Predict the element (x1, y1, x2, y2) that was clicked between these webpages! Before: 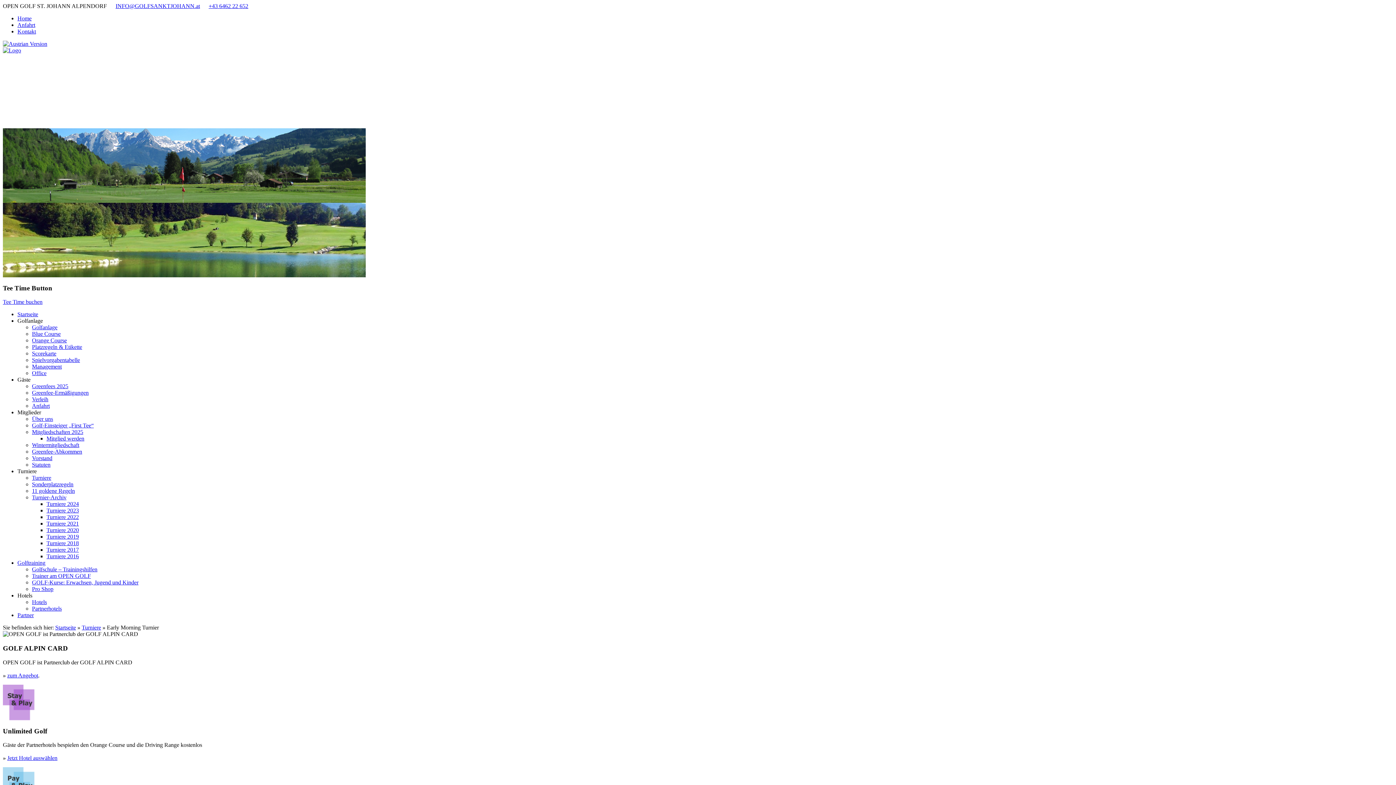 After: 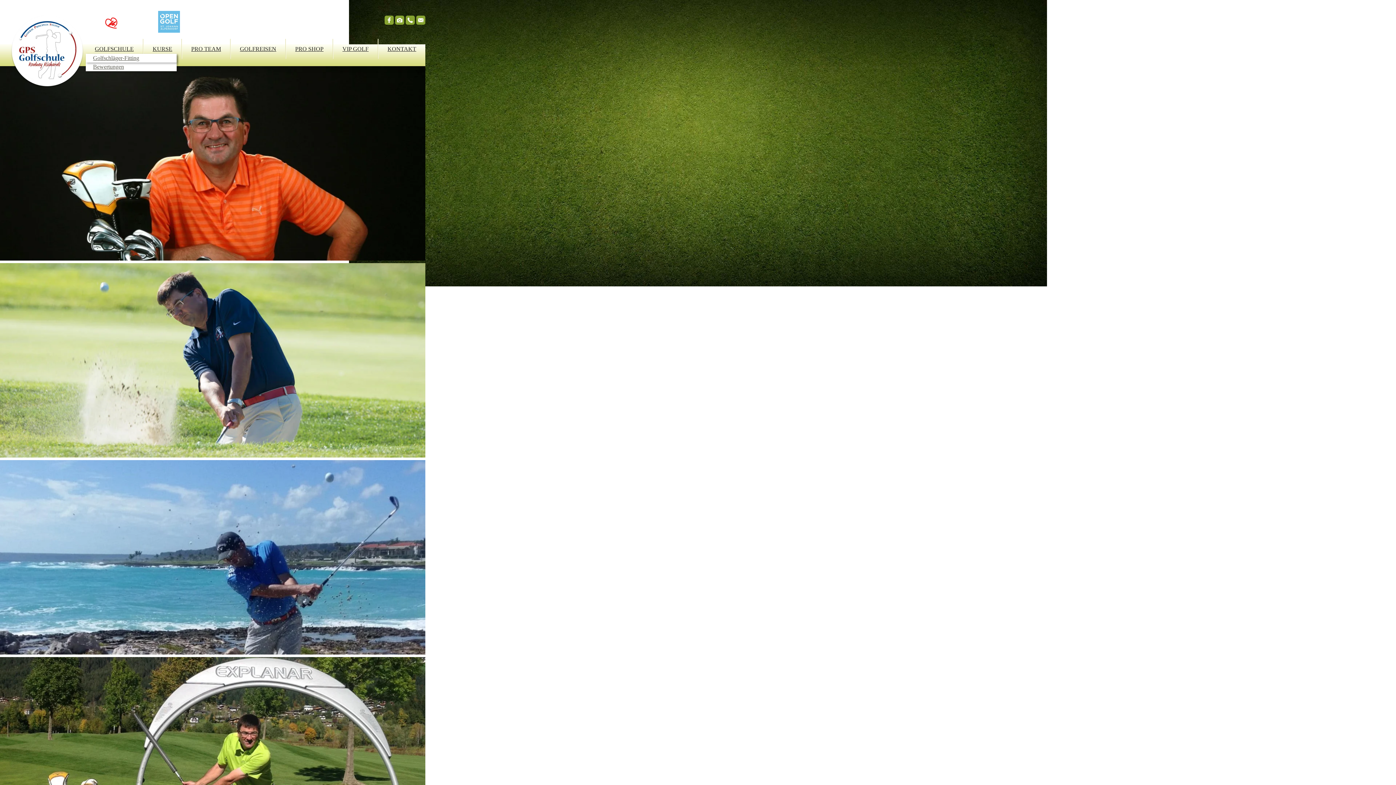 Action: label: Pro Shop bbox: (32, 586, 53, 592)